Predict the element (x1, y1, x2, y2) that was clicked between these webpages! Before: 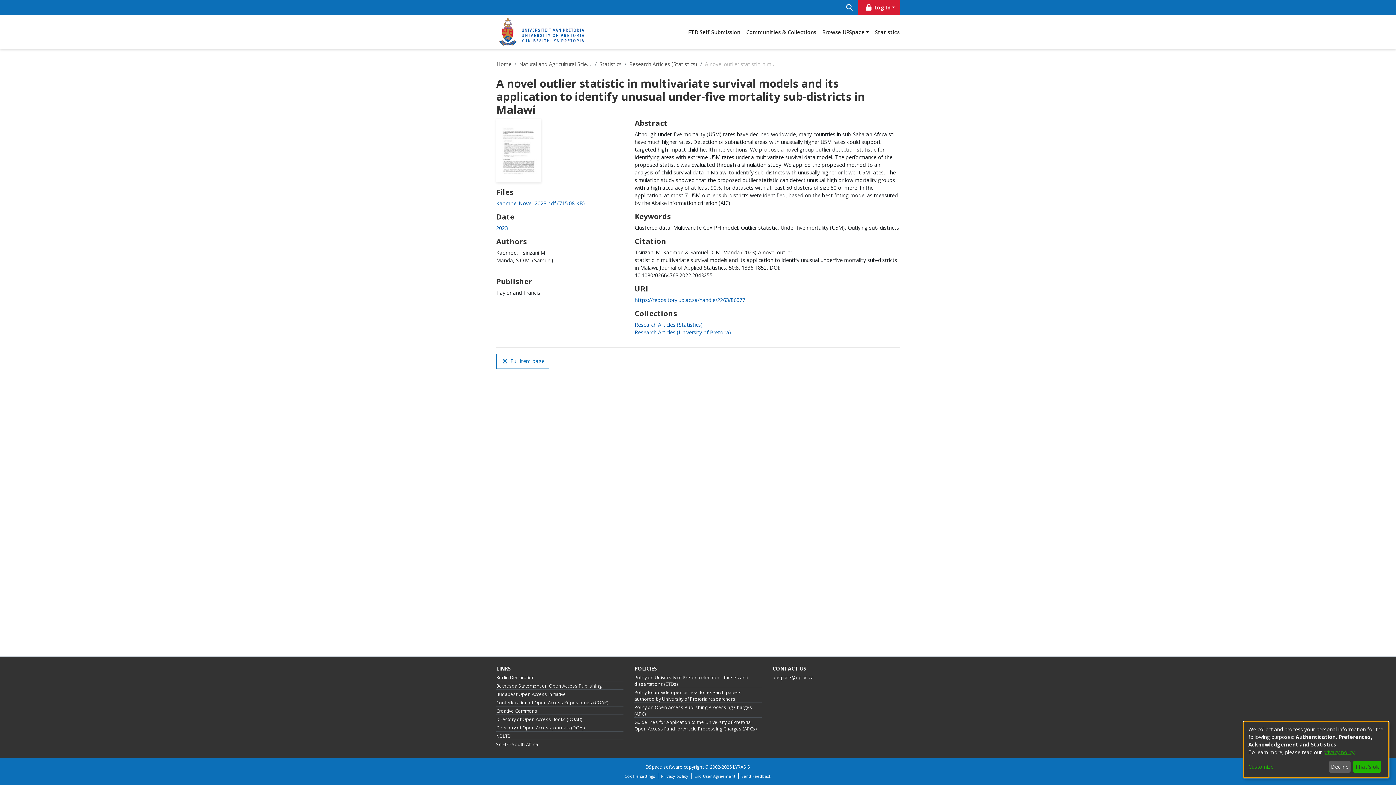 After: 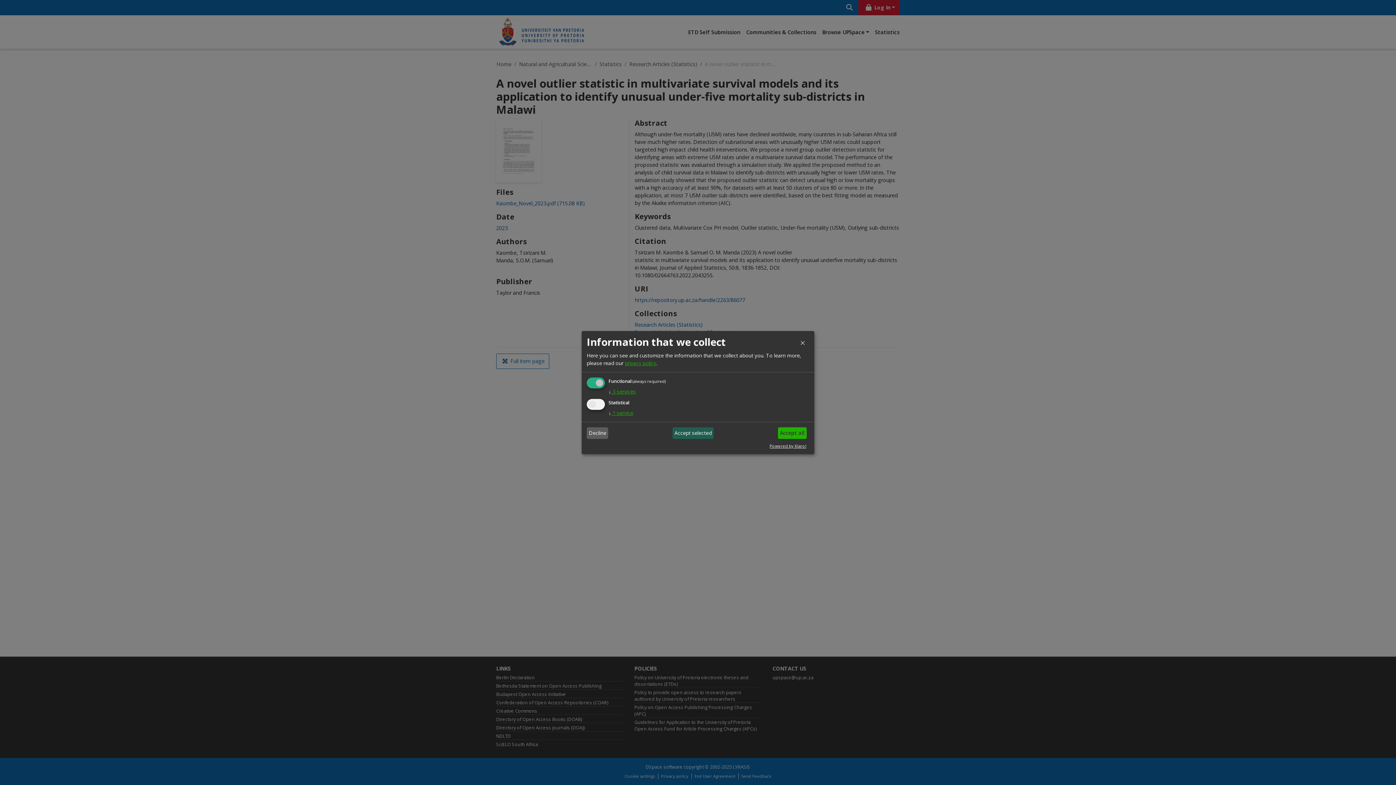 Action: label: Customize bbox: (1248, 763, 1326, 771)